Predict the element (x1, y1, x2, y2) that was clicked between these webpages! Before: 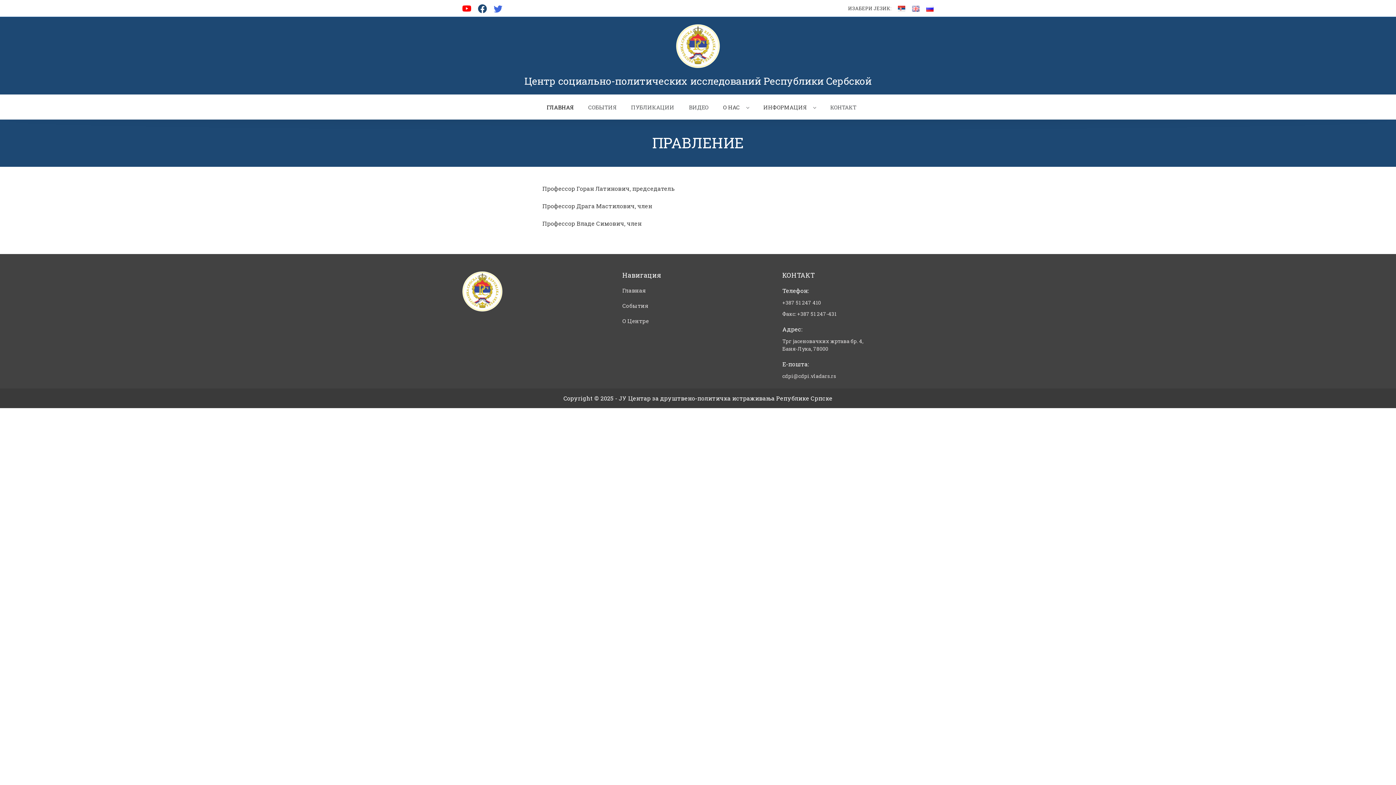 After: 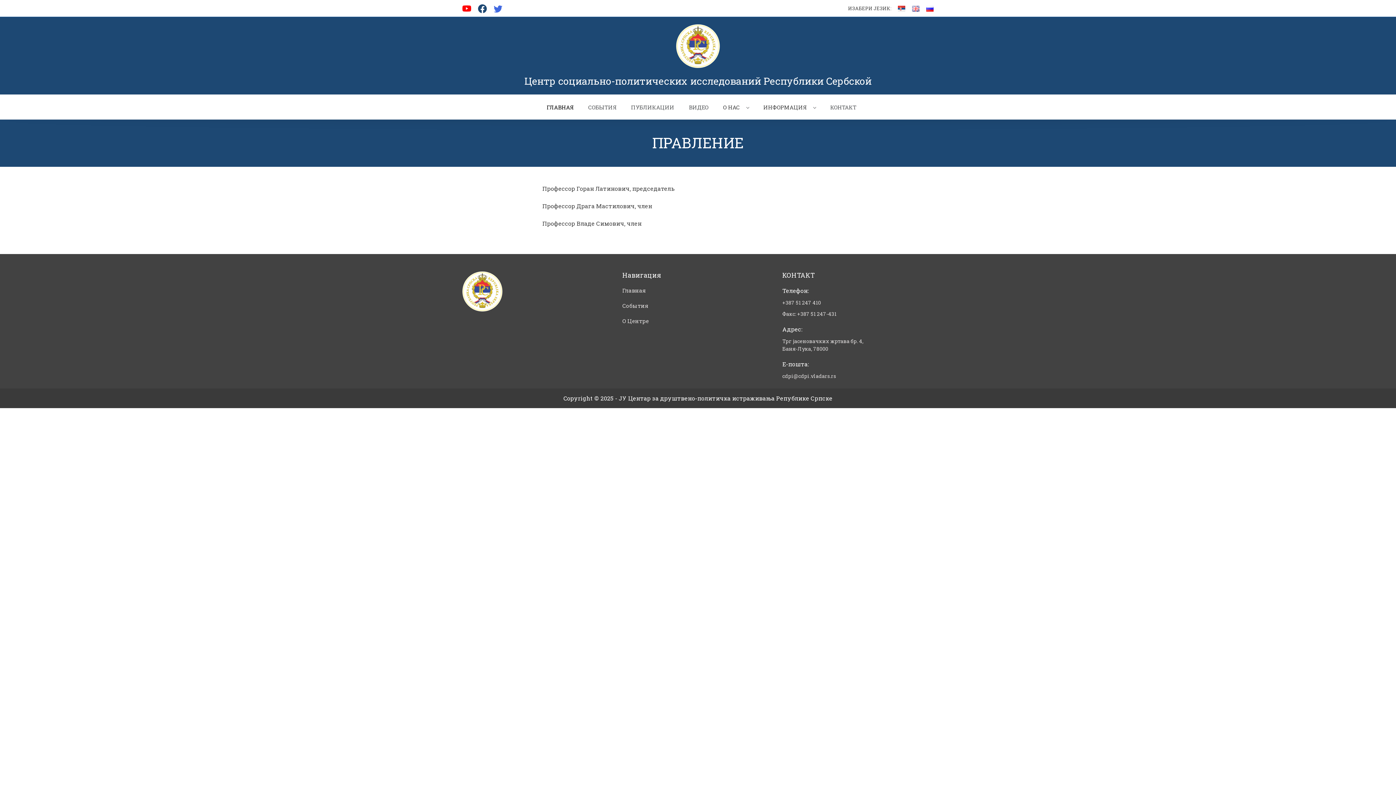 Action: label: +387 51 247 410 bbox: (782, 299, 821, 306)